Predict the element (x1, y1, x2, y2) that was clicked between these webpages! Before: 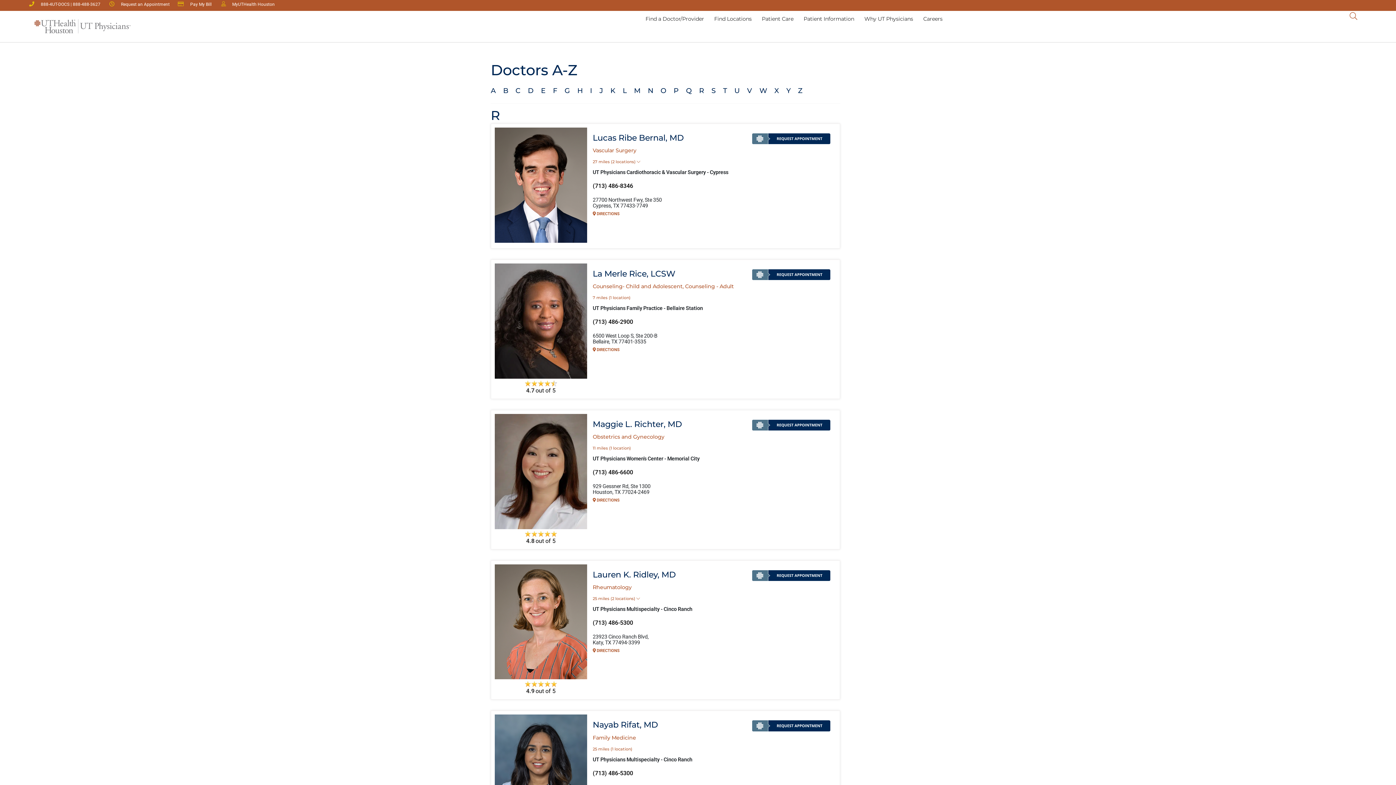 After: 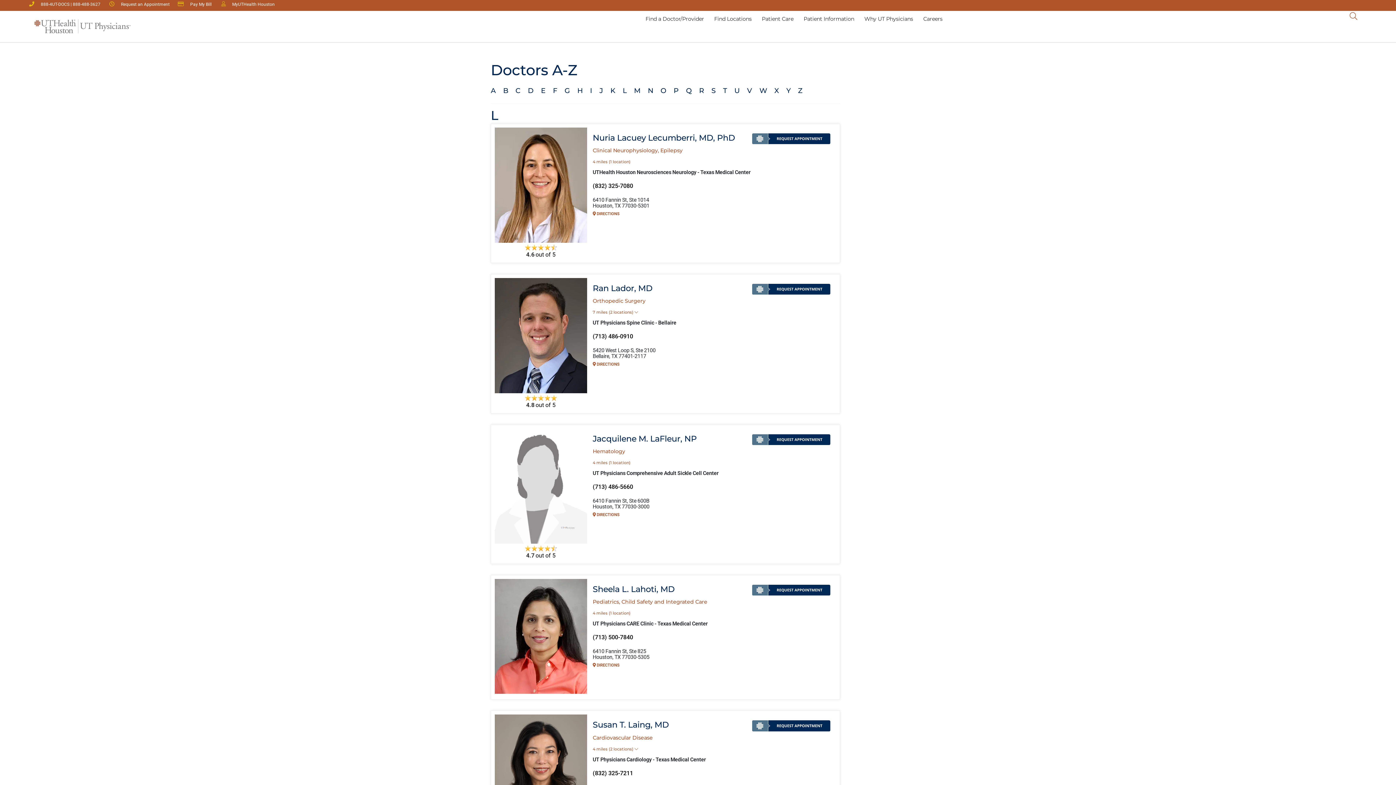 Action: bbox: (622, 79, 634, 101) label: L